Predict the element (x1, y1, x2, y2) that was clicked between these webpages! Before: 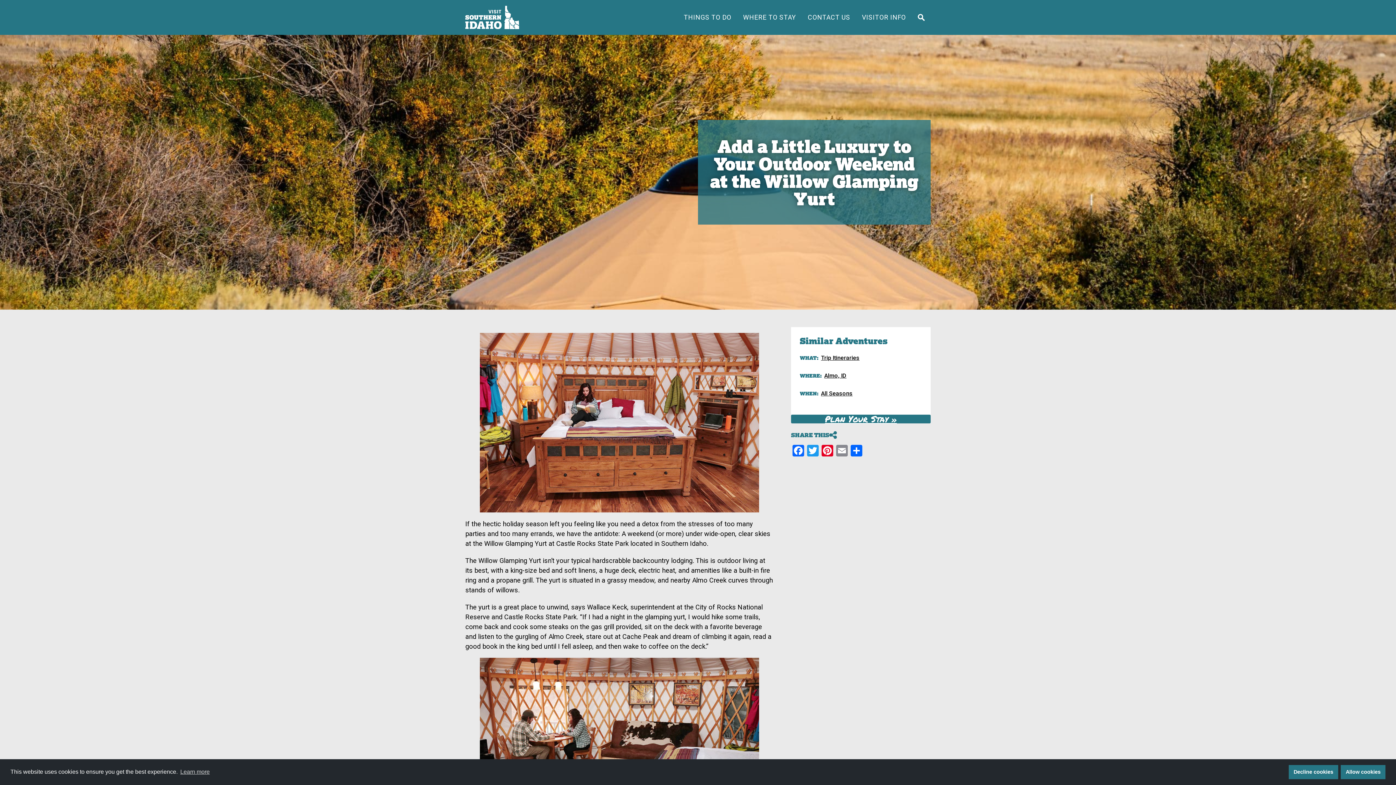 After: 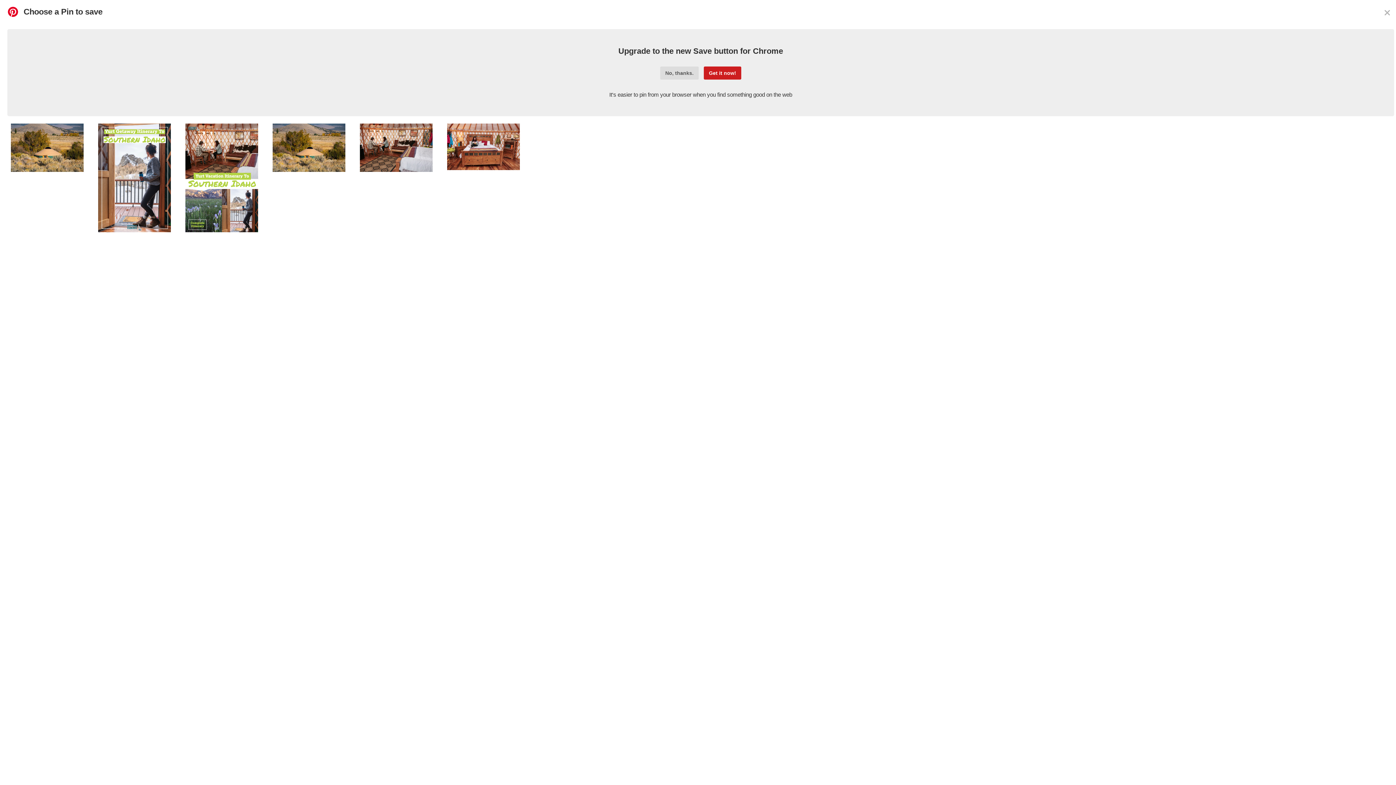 Action: bbox: (820, 444, 834, 461) label: Pinterest